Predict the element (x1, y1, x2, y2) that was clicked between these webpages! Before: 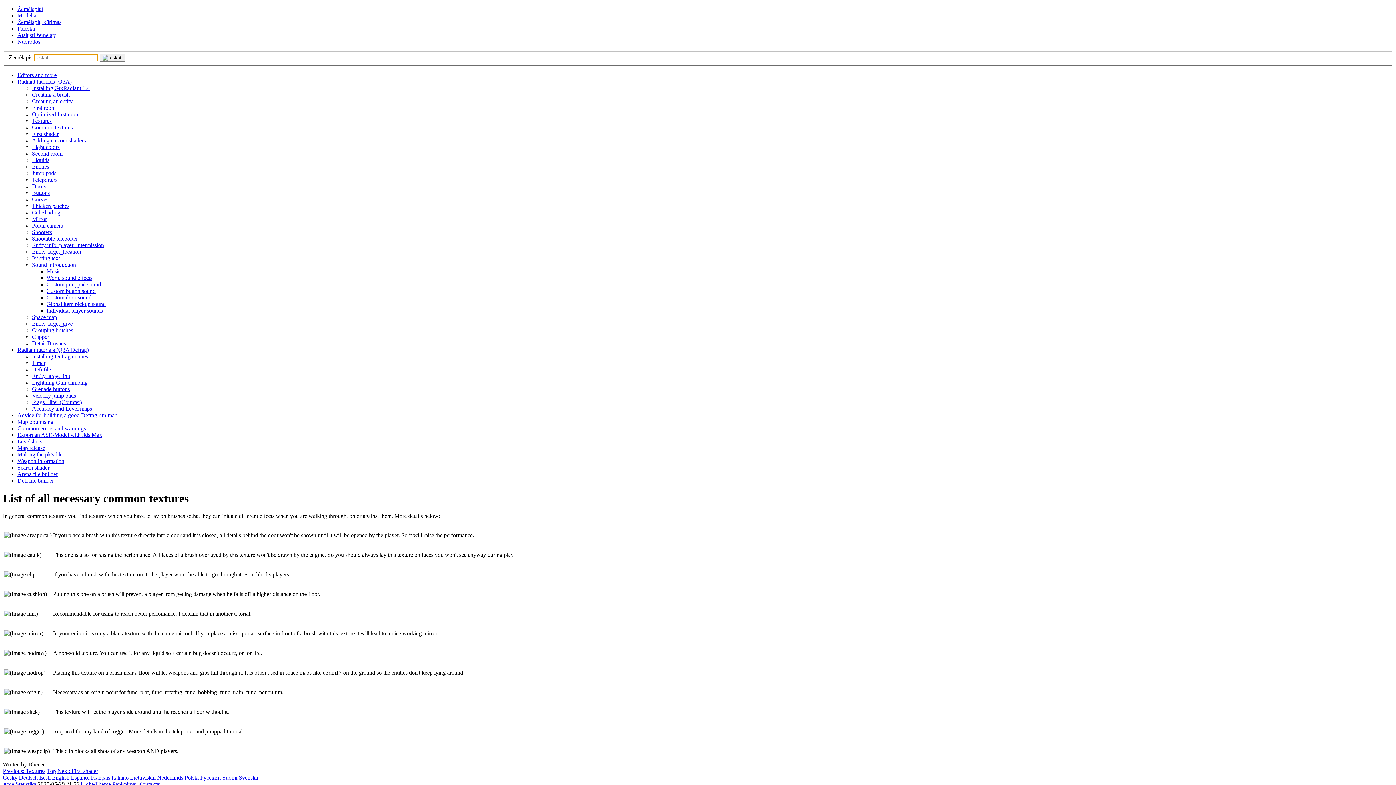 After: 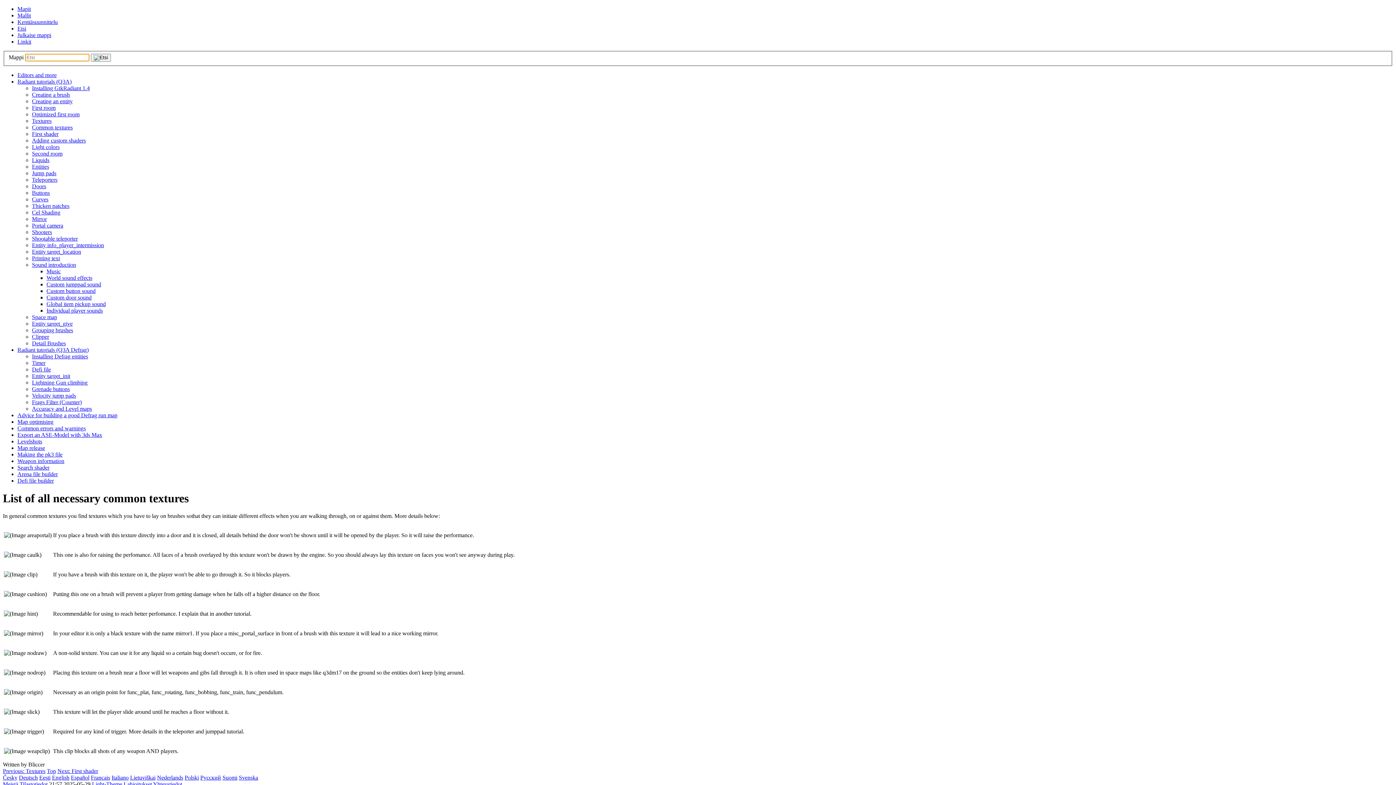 Action: label: Suomi bbox: (222, 775, 237, 781)